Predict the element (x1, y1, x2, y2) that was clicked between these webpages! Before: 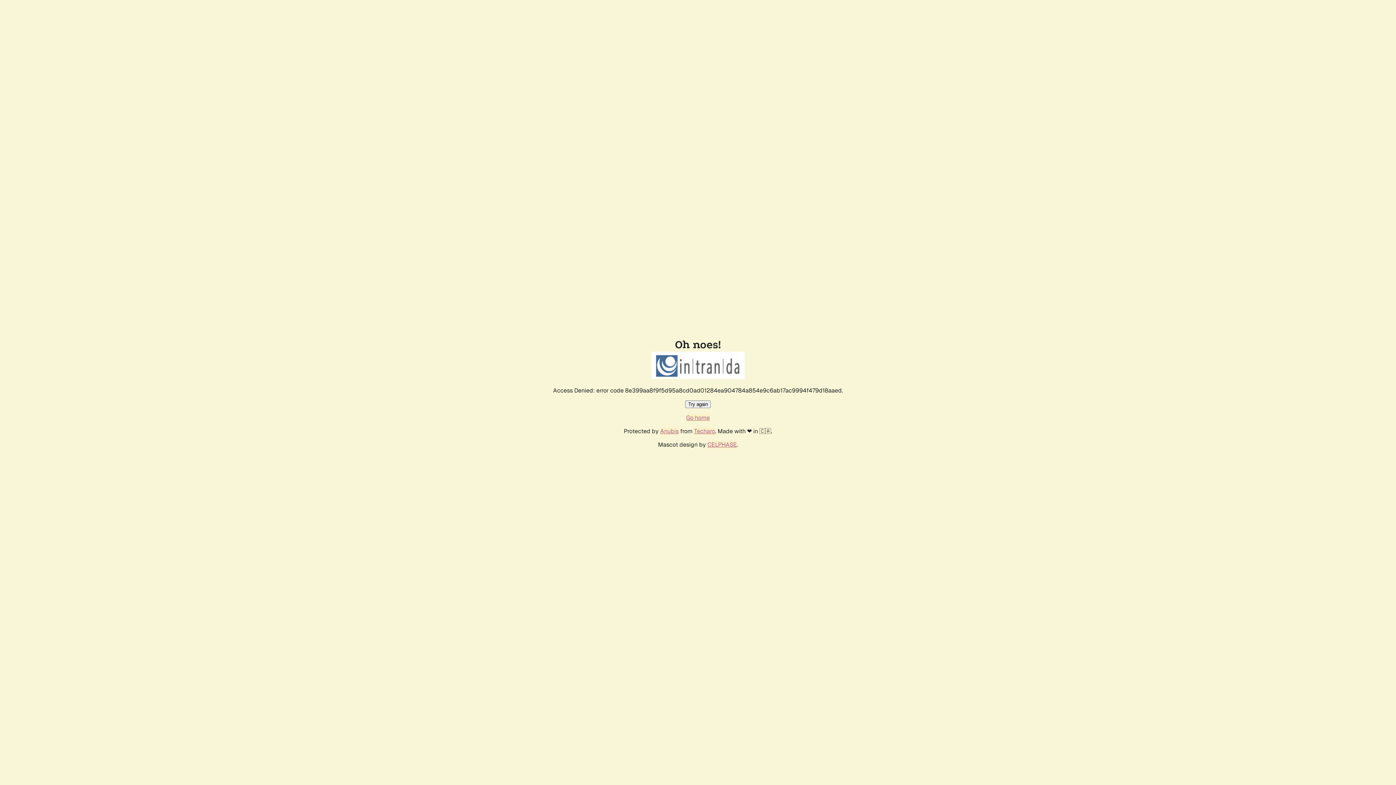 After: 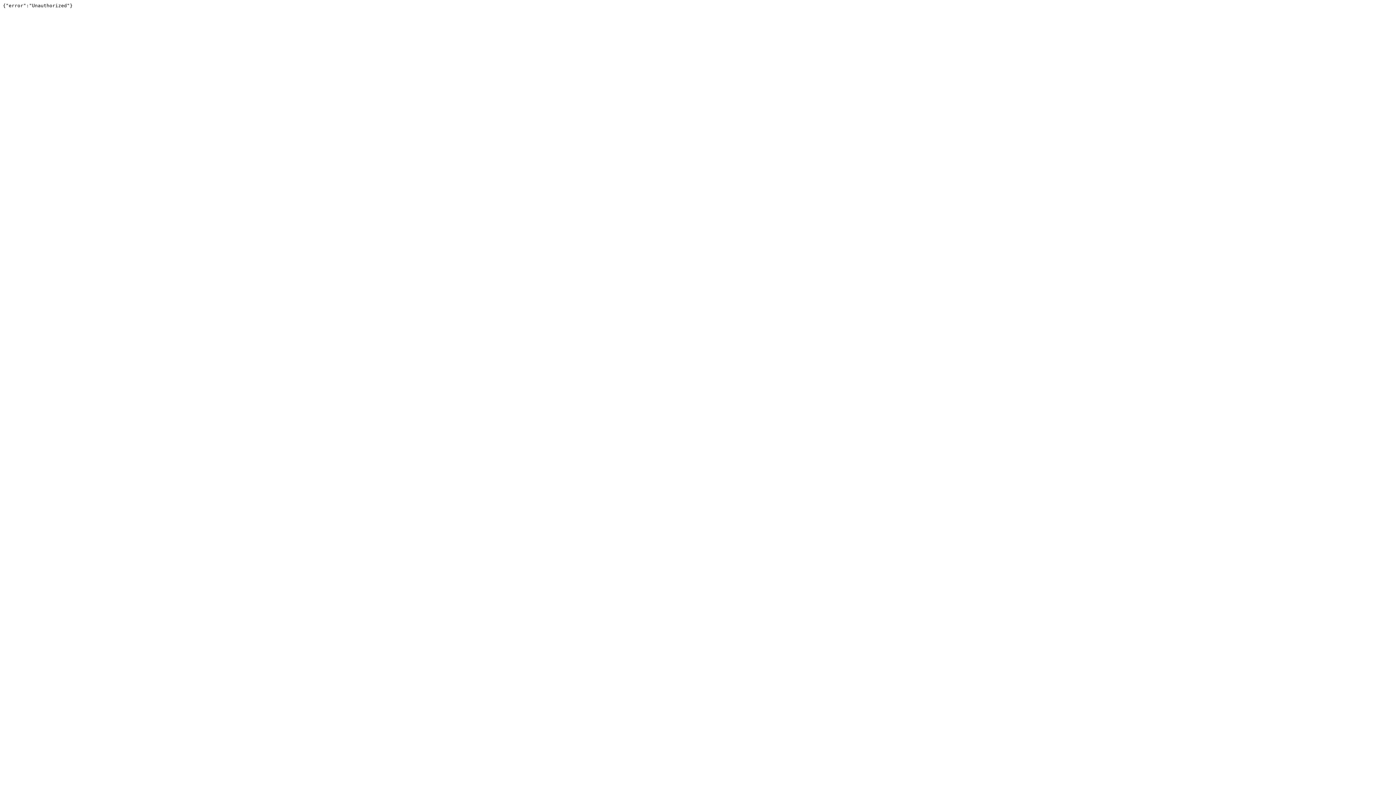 Action: label: Techaro bbox: (694, 427, 715, 435)